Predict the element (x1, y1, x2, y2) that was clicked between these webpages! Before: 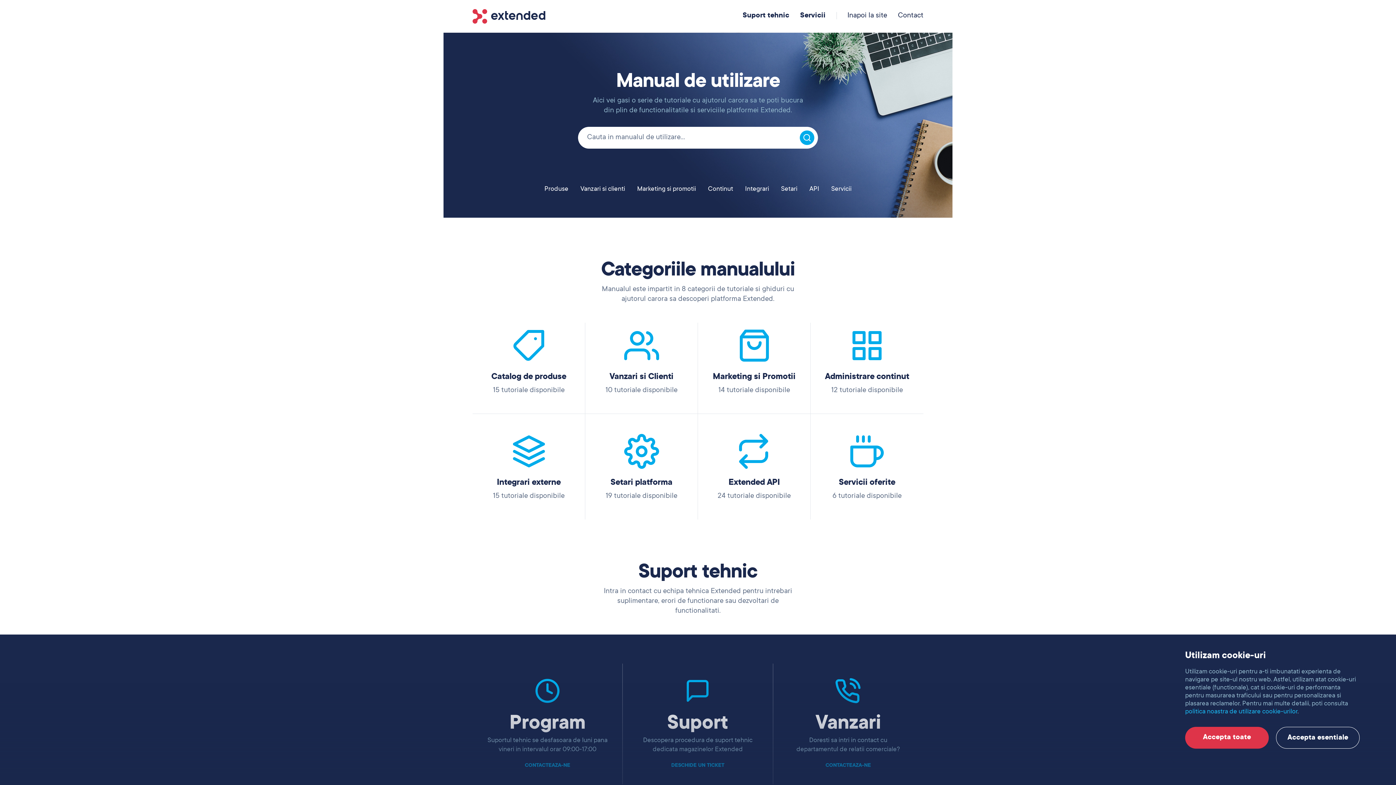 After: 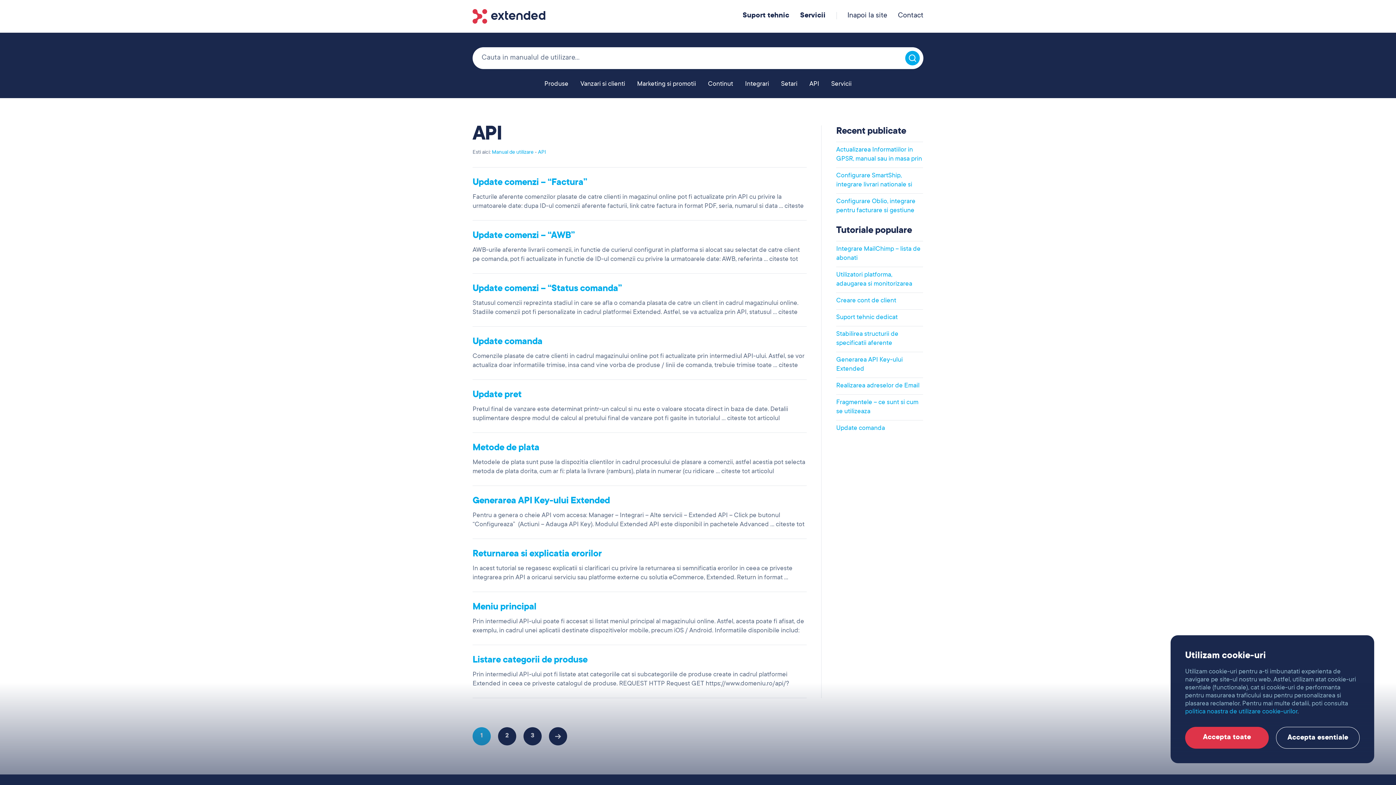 Action: label: API bbox: (809, 185, 819, 193)